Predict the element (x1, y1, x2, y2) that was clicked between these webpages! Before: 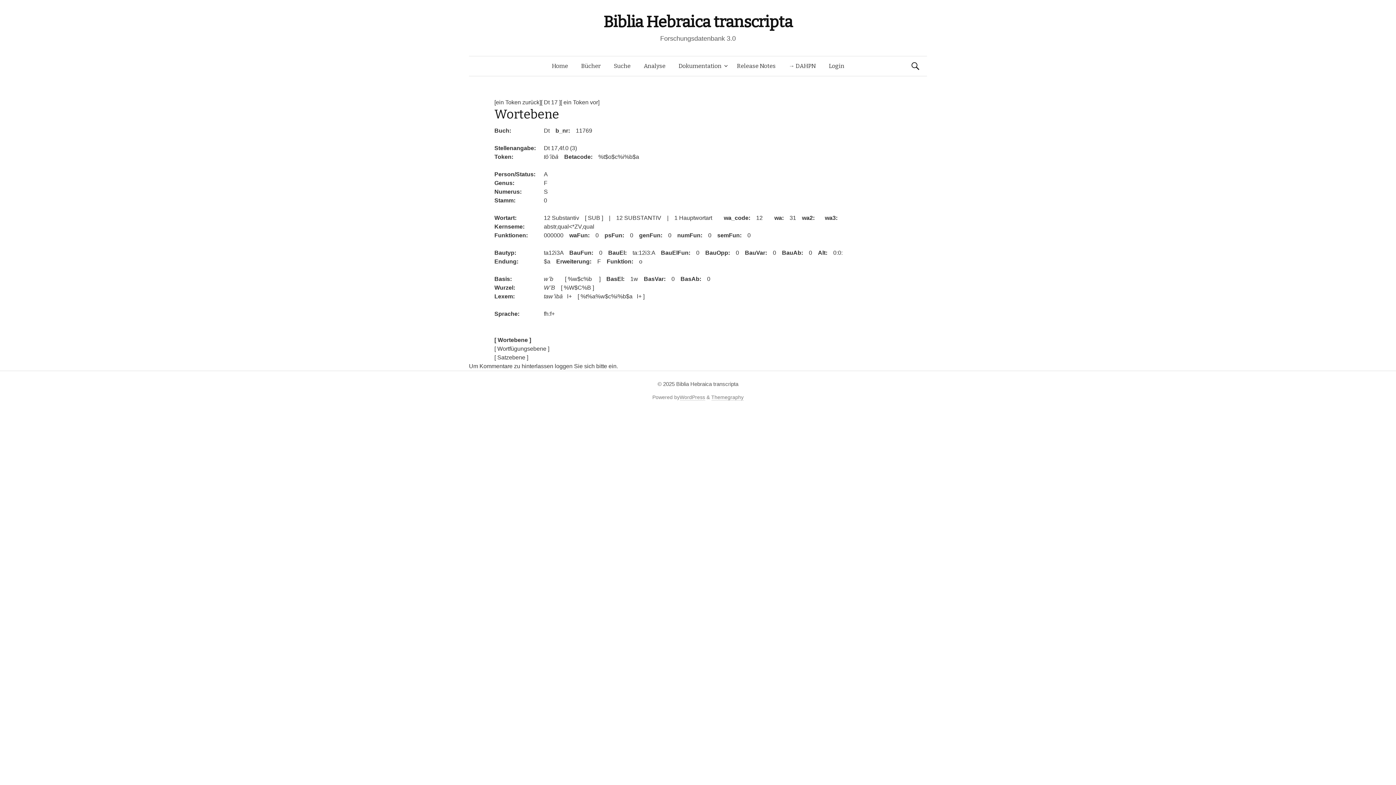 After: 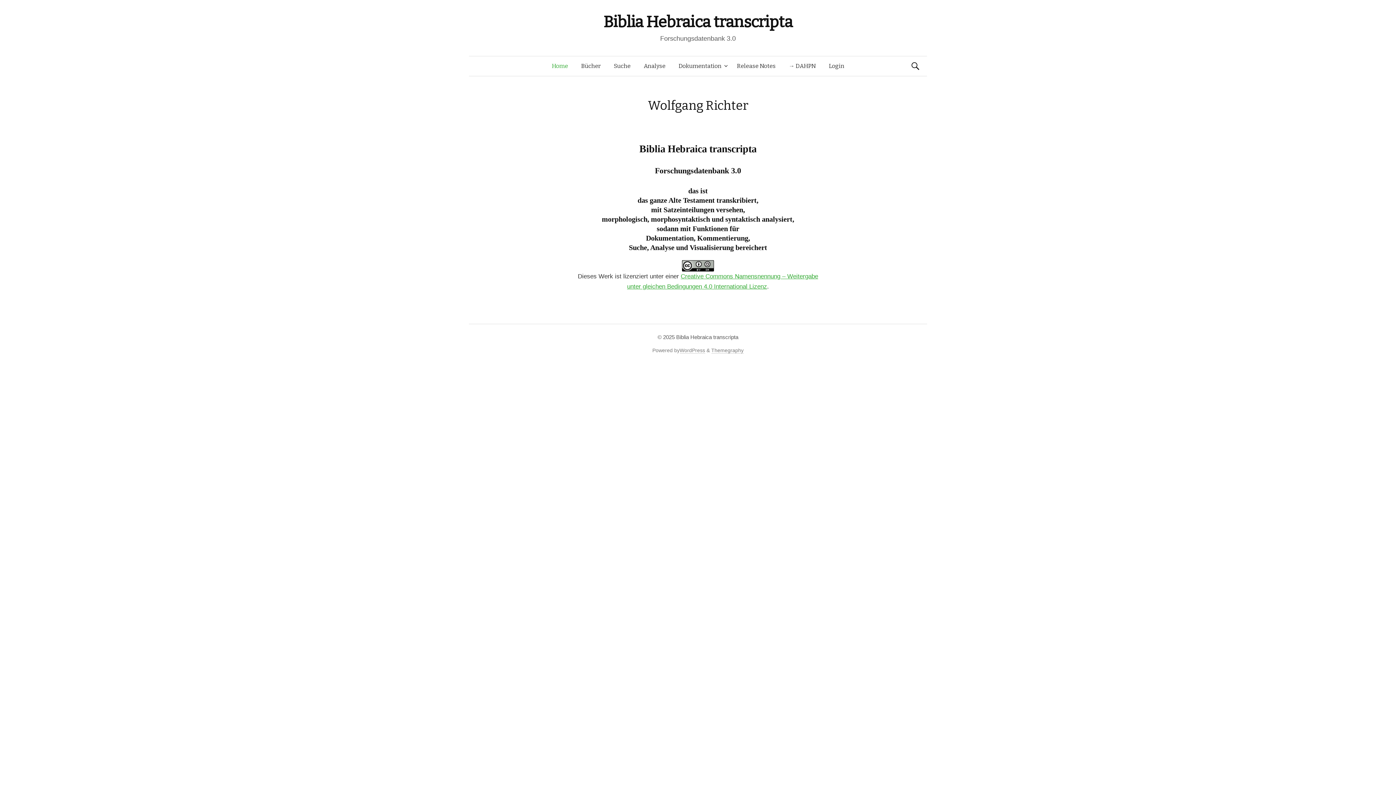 Action: label: Biblia Hebraica transcripta bbox: (603, 12, 792, 31)